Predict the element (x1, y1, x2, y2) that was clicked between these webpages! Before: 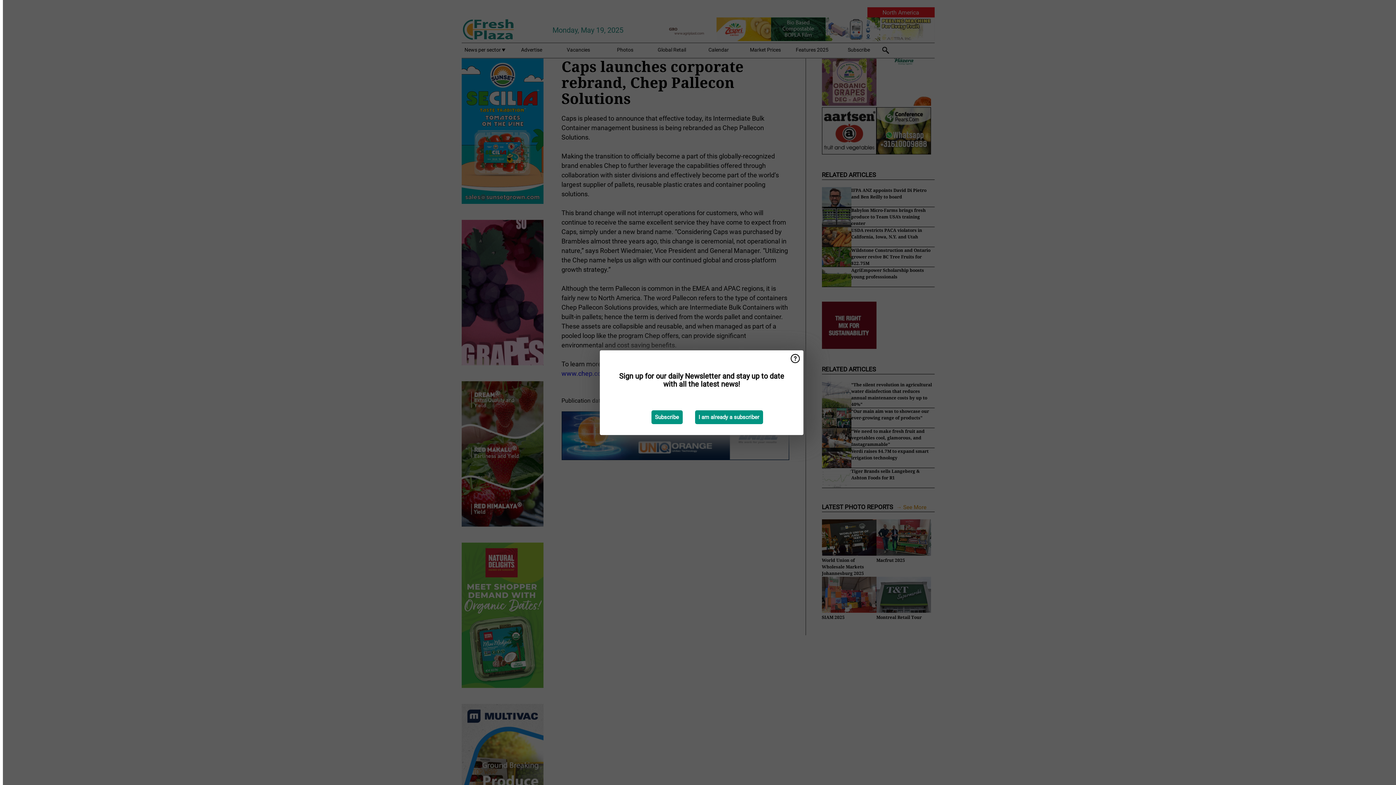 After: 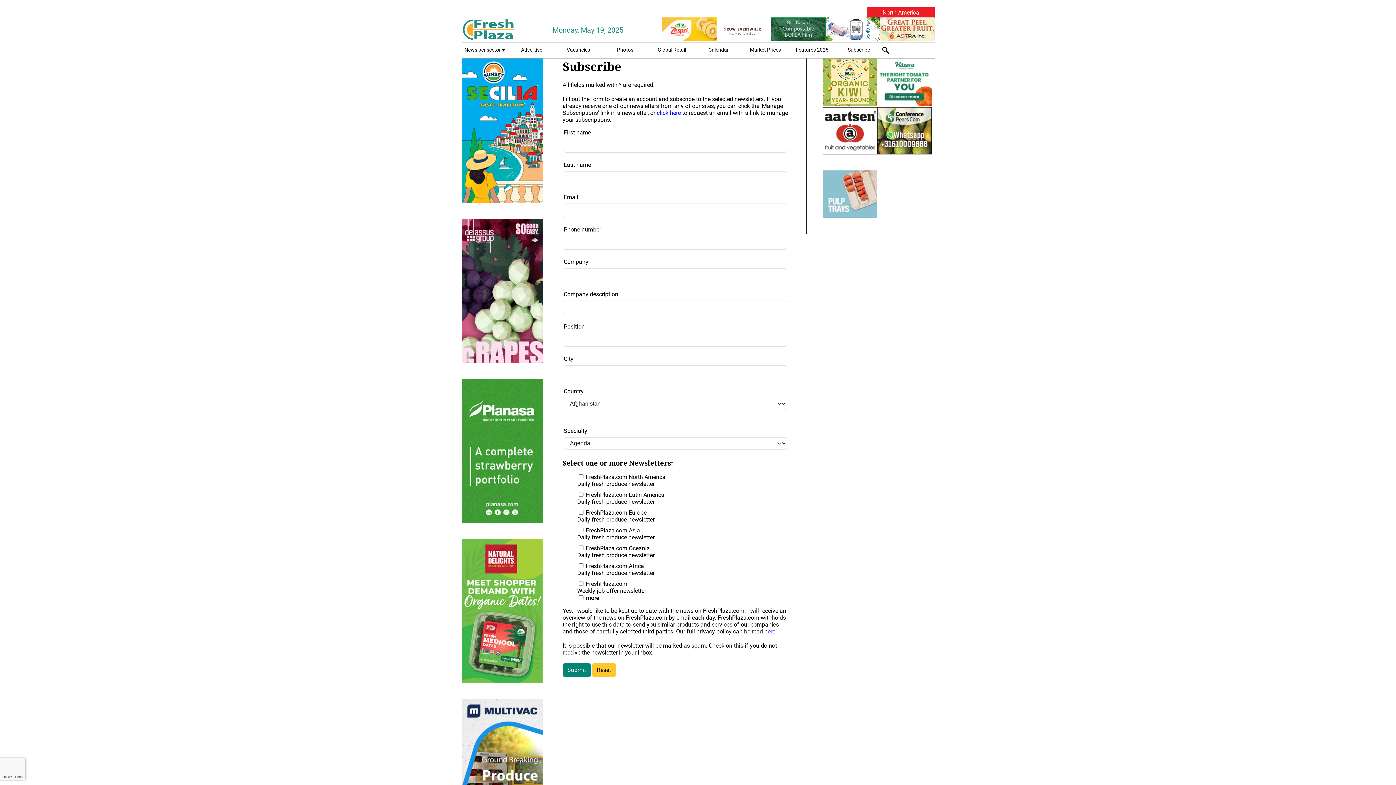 Action: bbox: (651, 410, 682, 424) label: Subscribe